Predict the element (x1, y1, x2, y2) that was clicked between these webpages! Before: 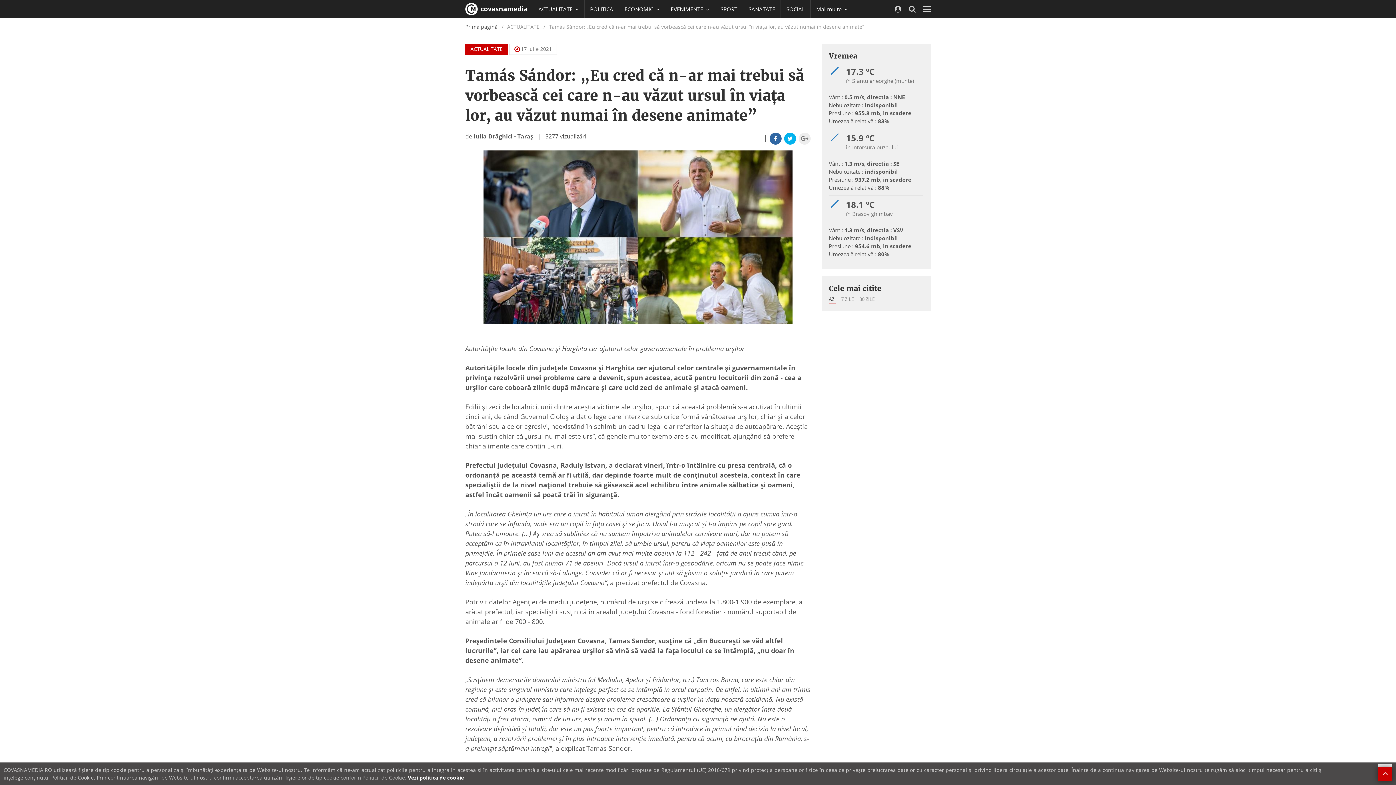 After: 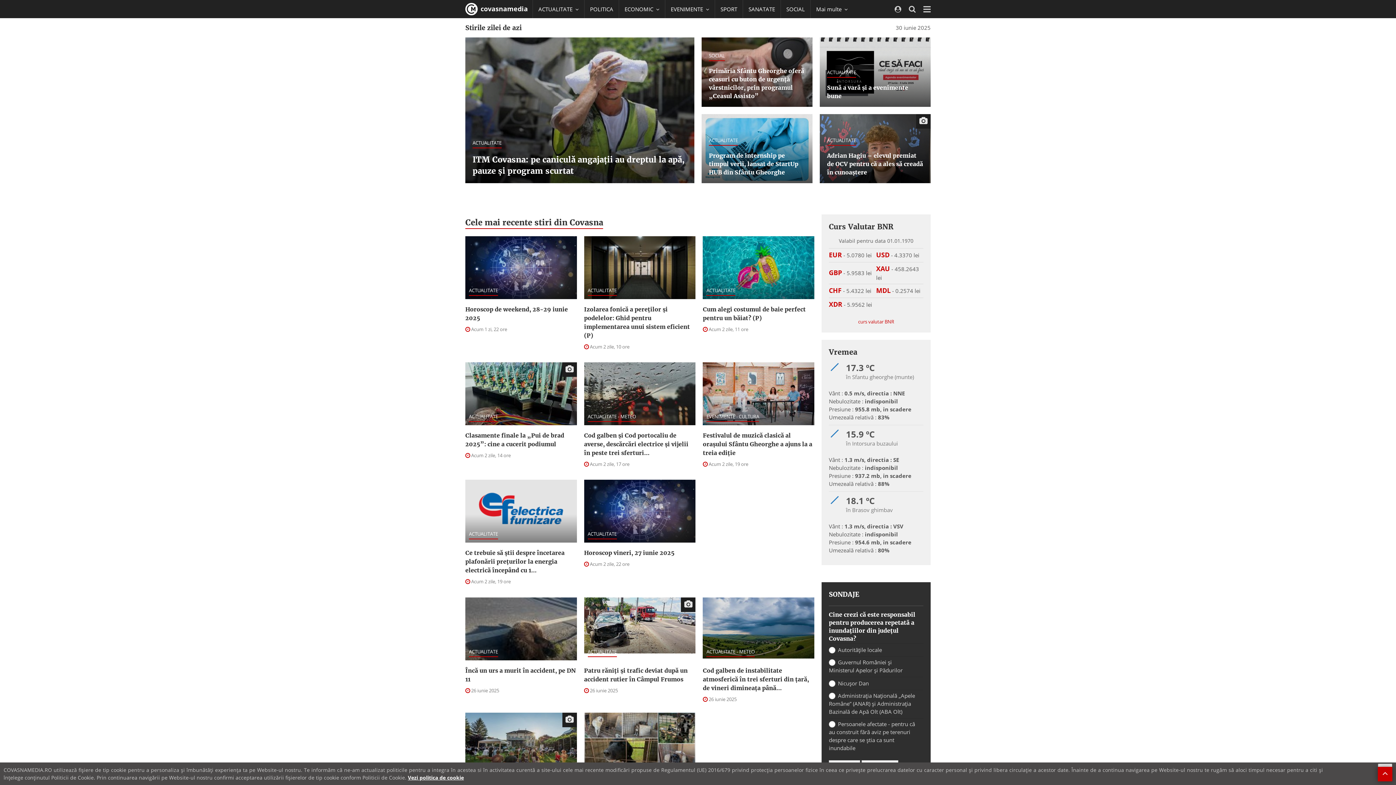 Action: label:  covasnamedia bbox: (465, 0, 528, 18)